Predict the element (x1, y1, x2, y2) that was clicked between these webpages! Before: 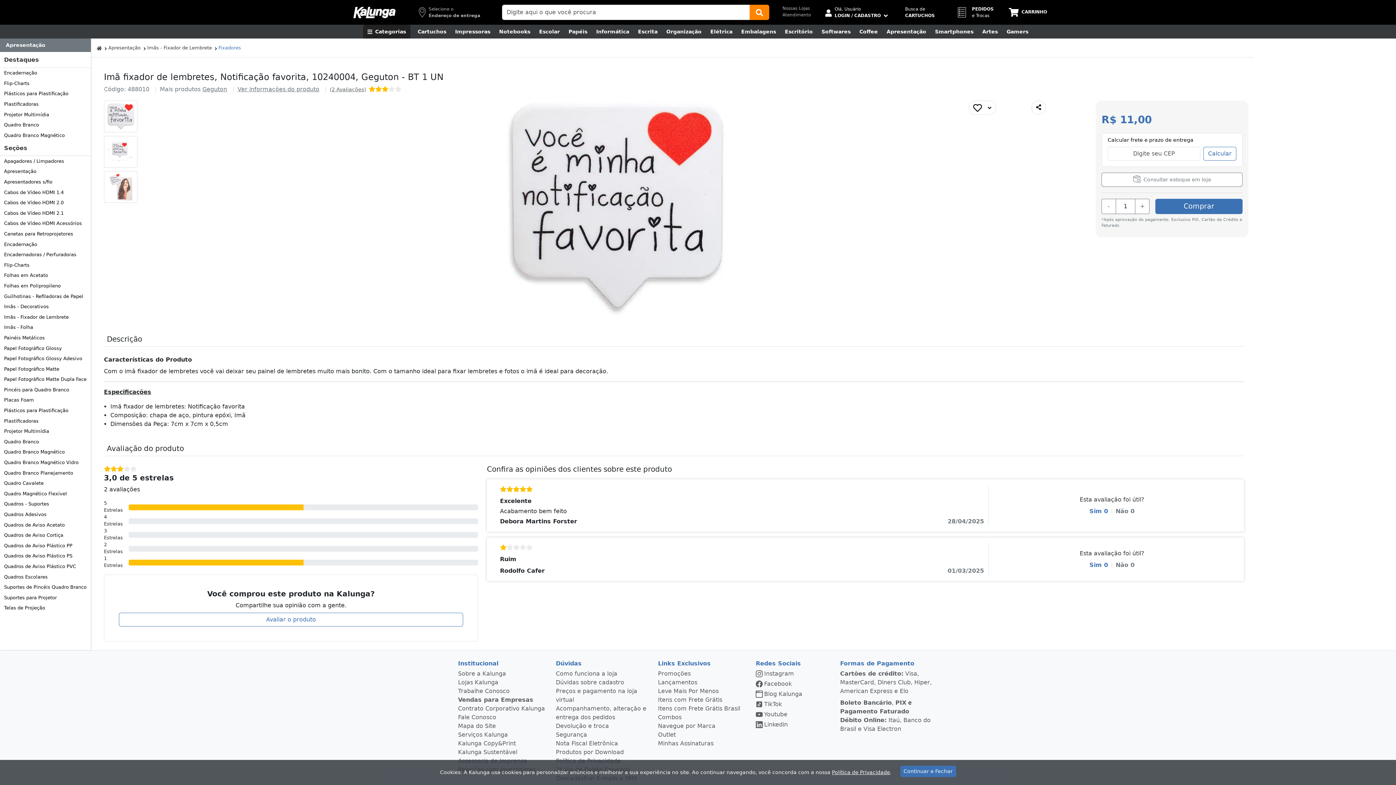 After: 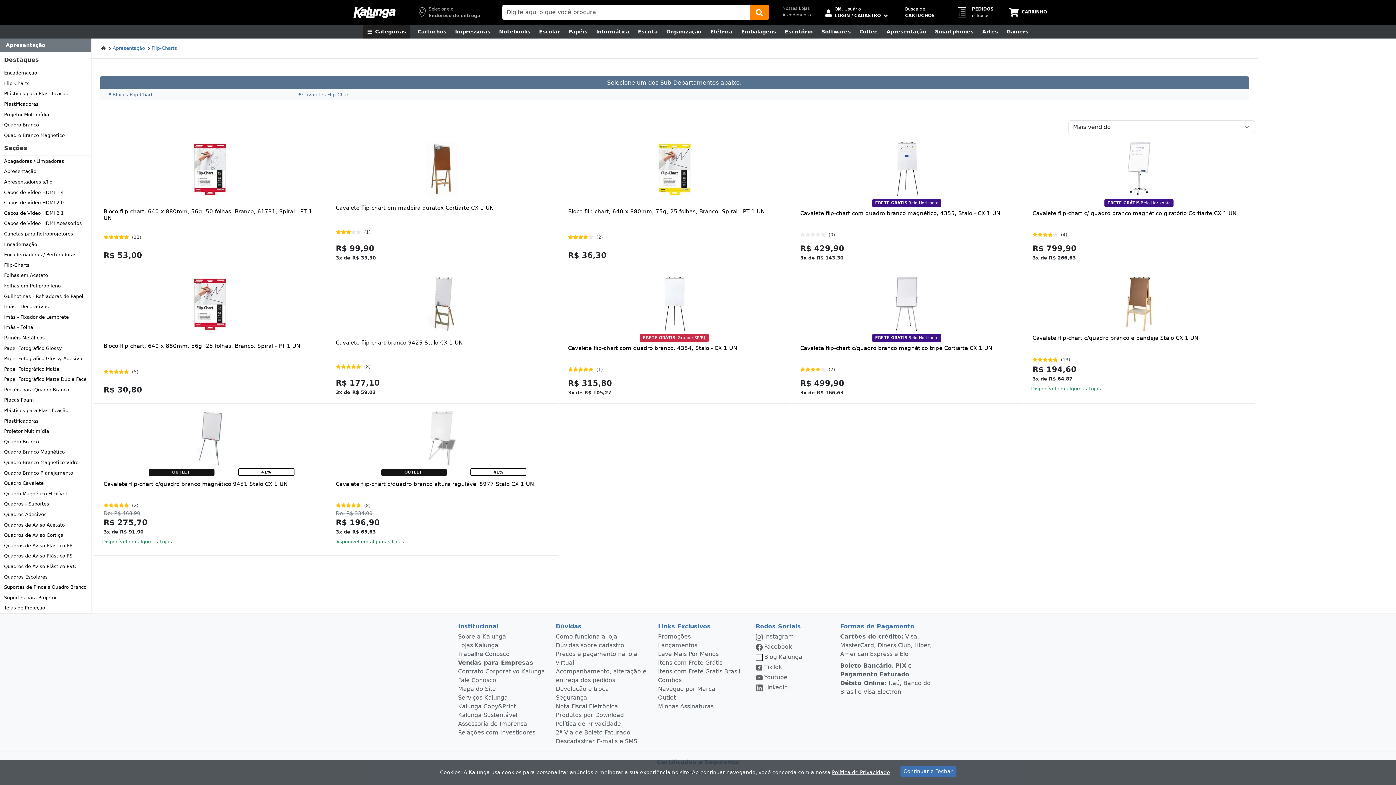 Action: bbox: (0, 259, 90, 270) label: Flip-Charts